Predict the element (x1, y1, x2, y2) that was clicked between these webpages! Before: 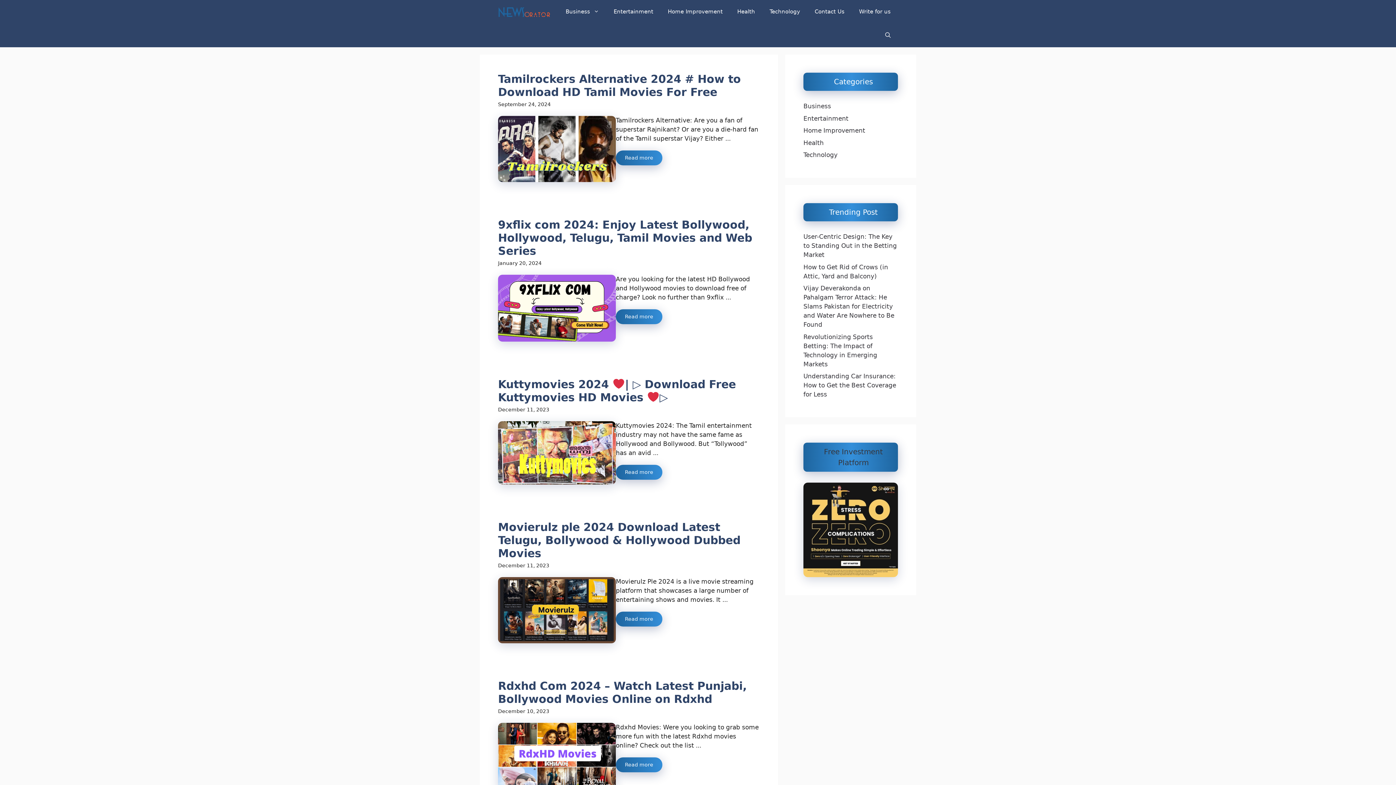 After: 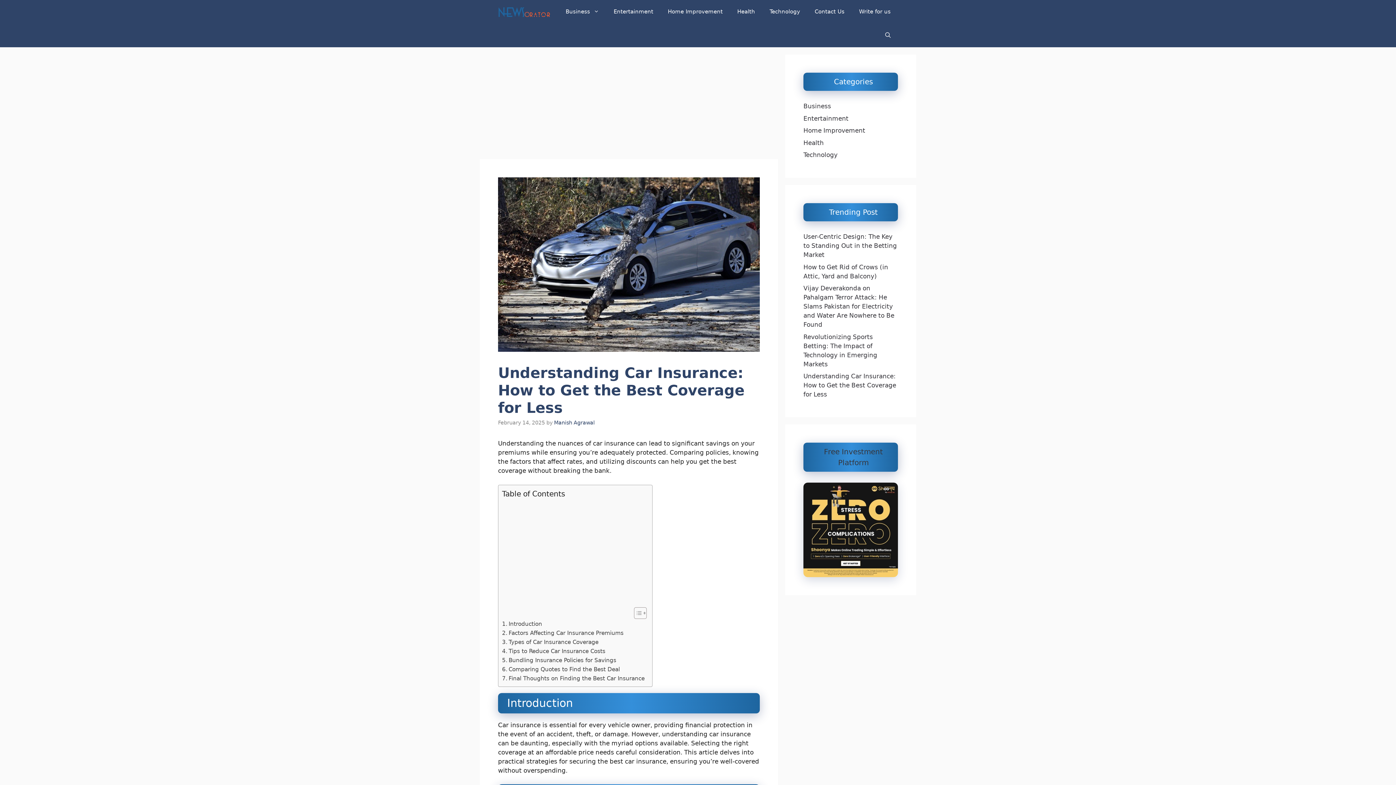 Action: bbox: (803, 372, 896, 398) label: Understanding Car Insurance: How to Get the Best Coverage for Less